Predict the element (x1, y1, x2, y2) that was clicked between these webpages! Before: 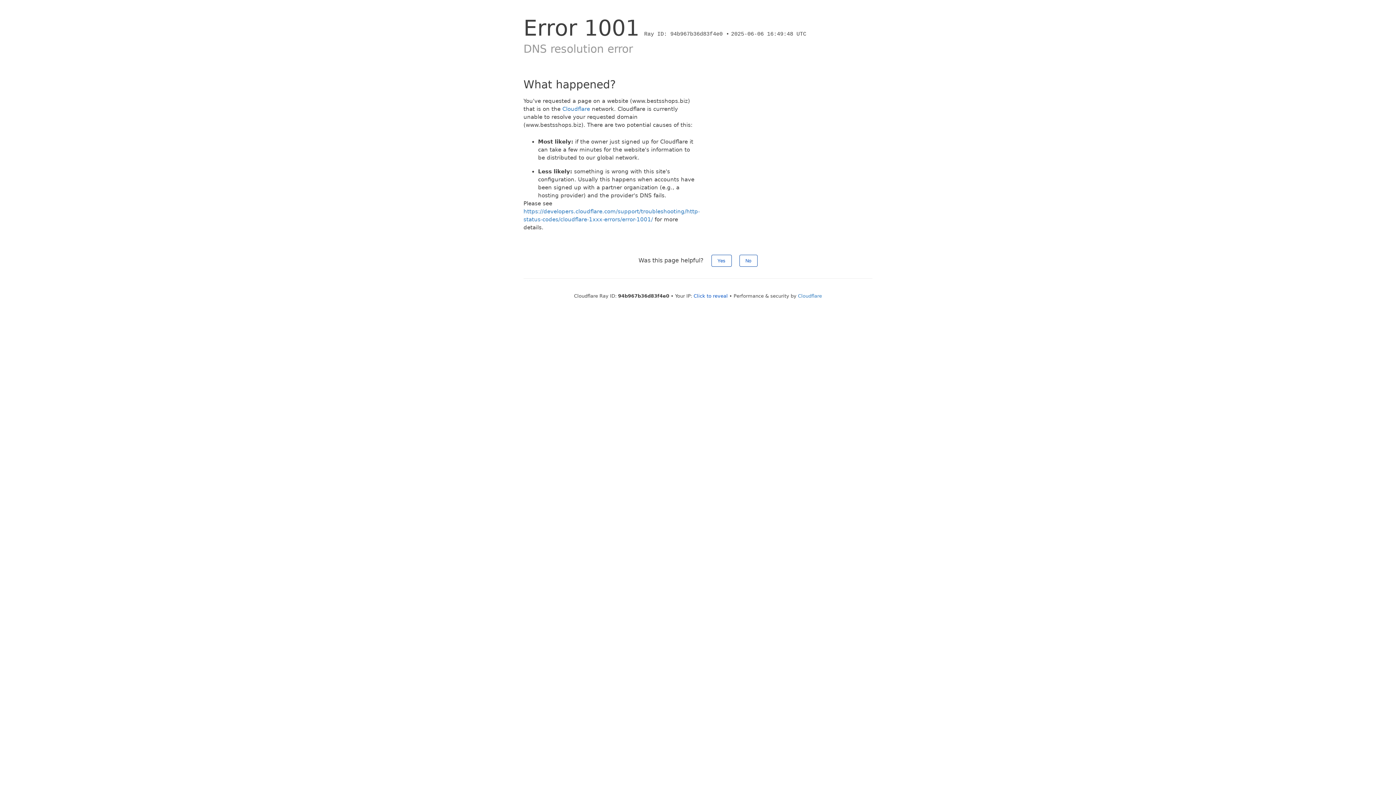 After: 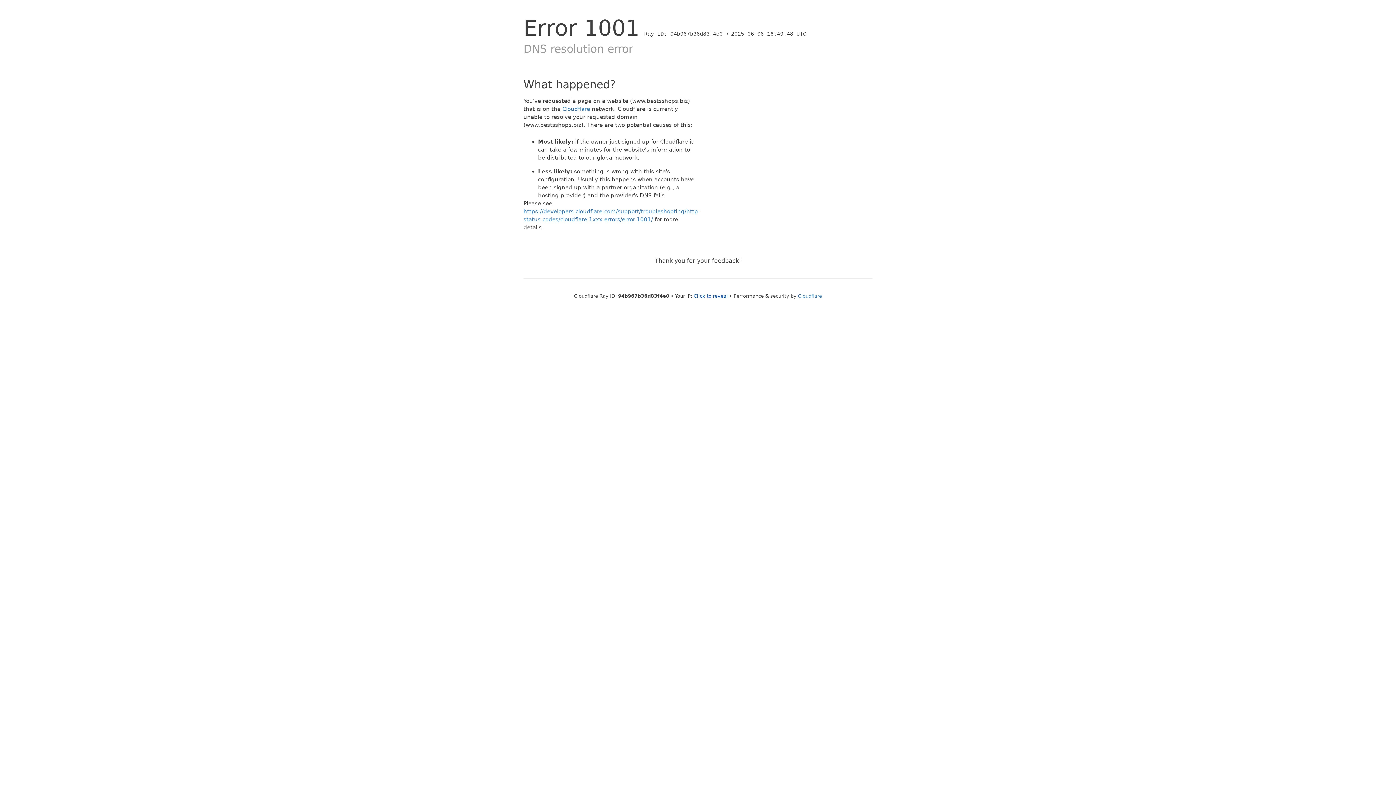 Action: label: Yes bbox: (711, 254, 731, 266)